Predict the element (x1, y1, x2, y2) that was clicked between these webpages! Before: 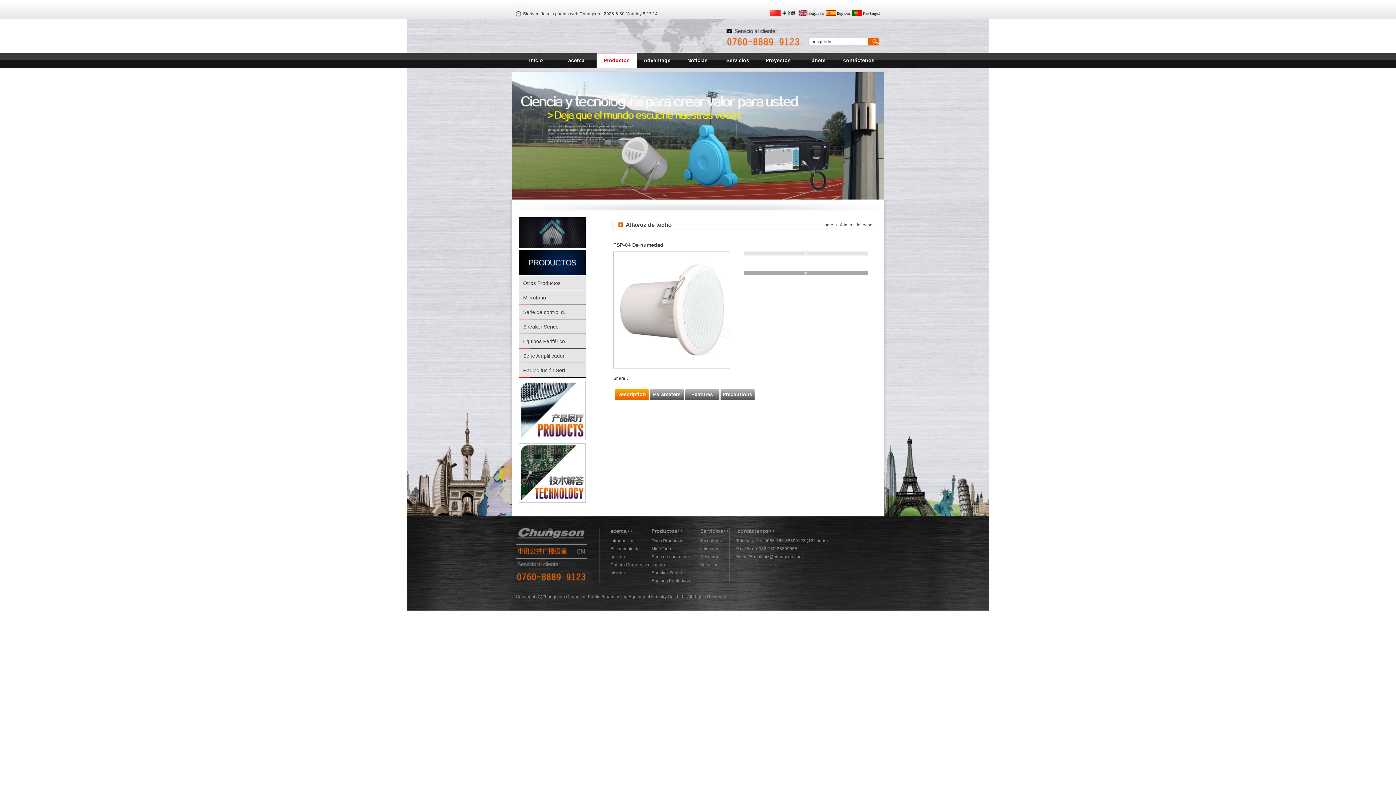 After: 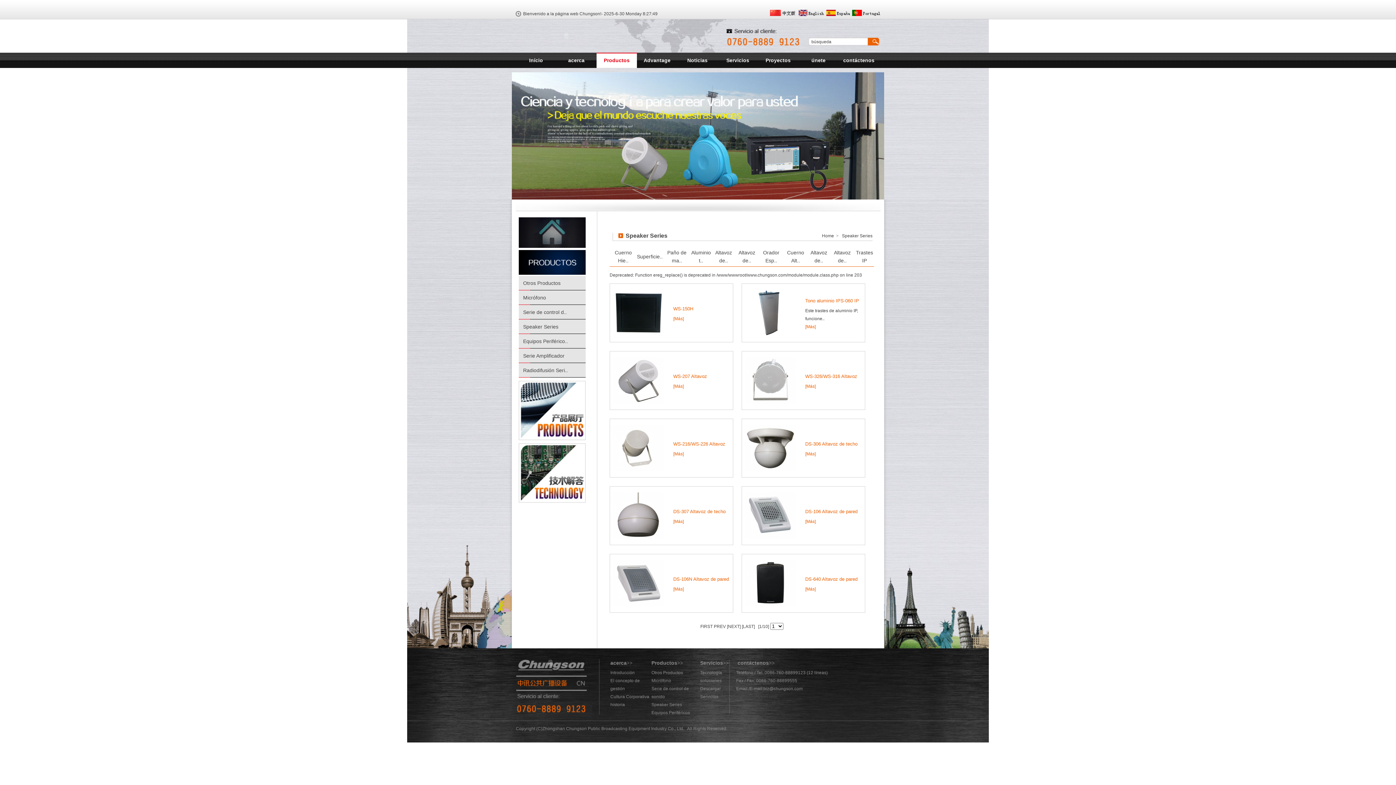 Action: bbox: (523, 324, 558, 329) label: Speaker Series